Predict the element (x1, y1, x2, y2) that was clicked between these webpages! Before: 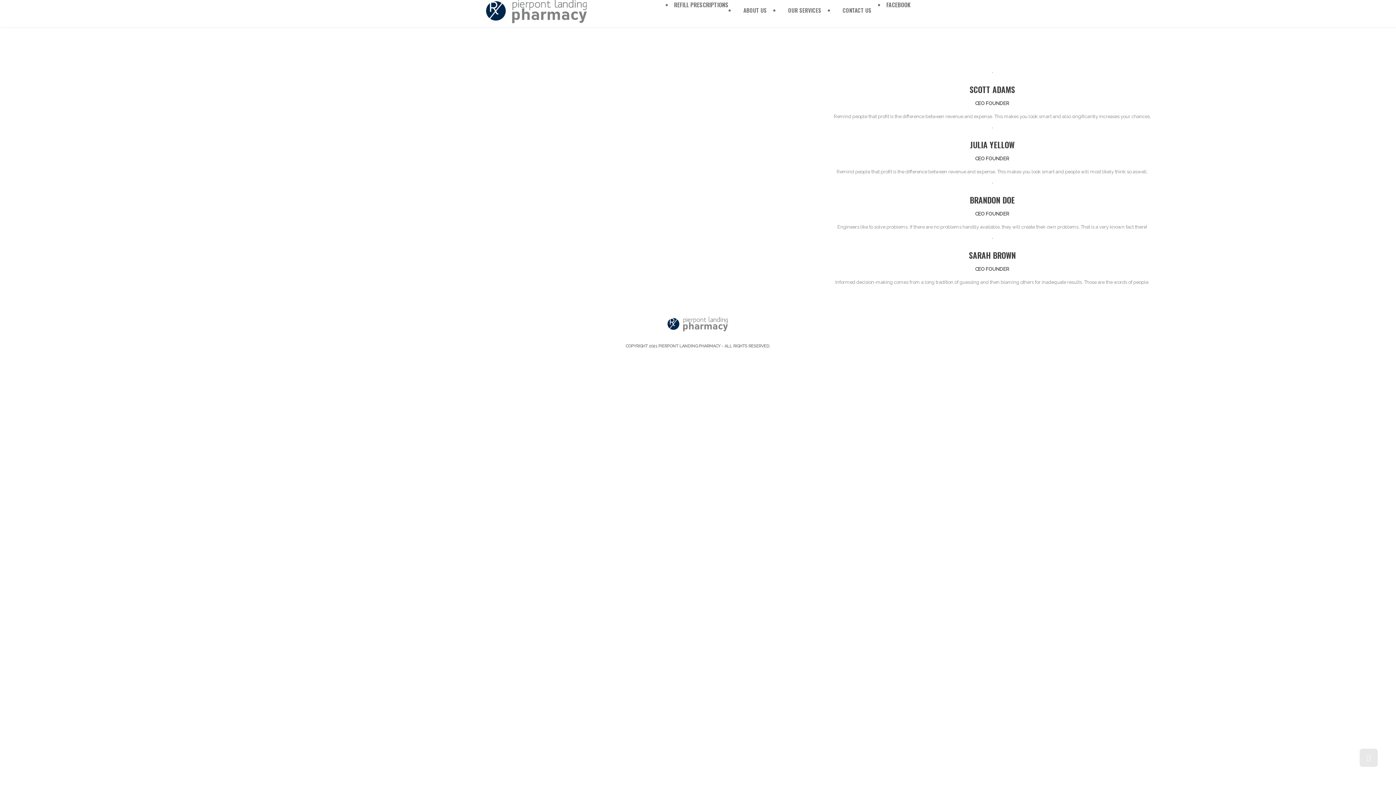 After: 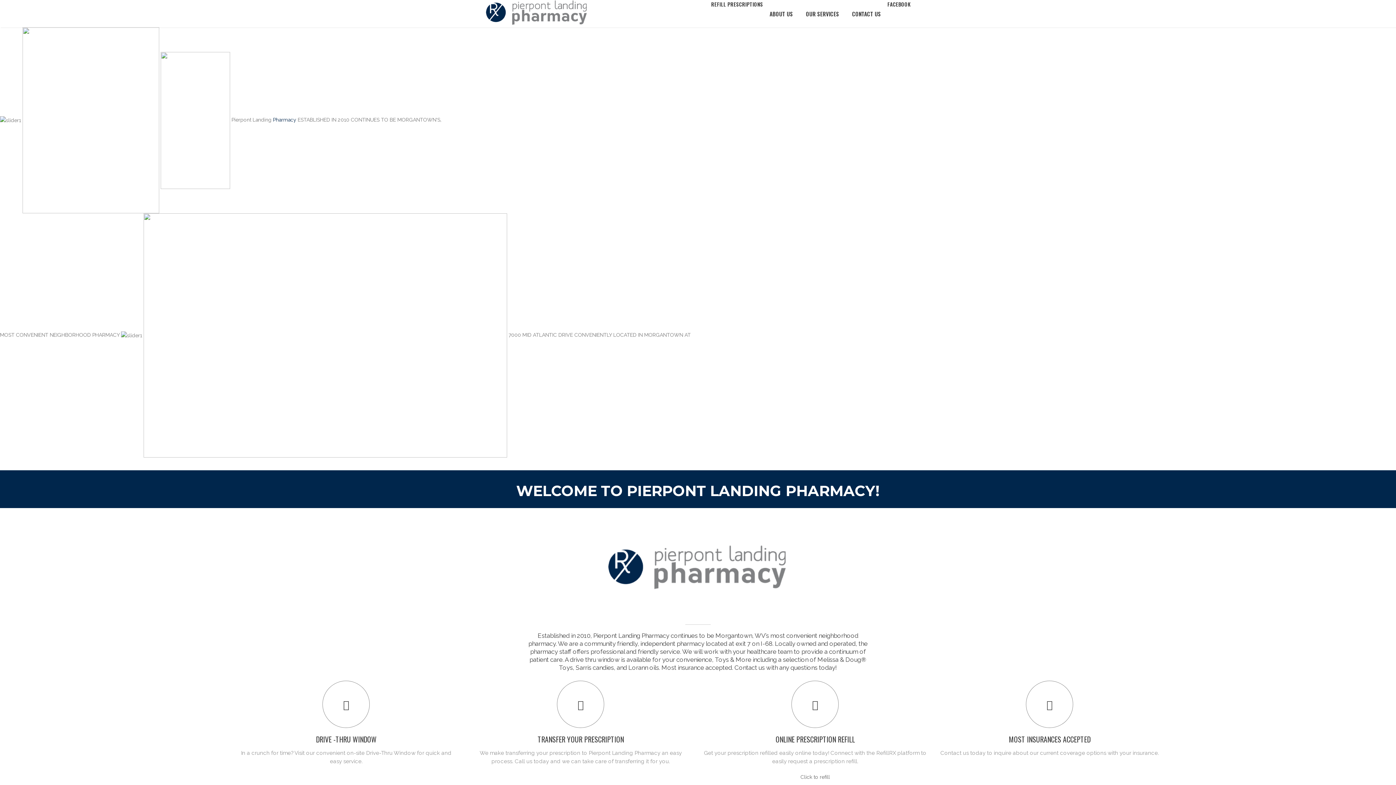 Action: bbox: (485, 20, 588, 27)